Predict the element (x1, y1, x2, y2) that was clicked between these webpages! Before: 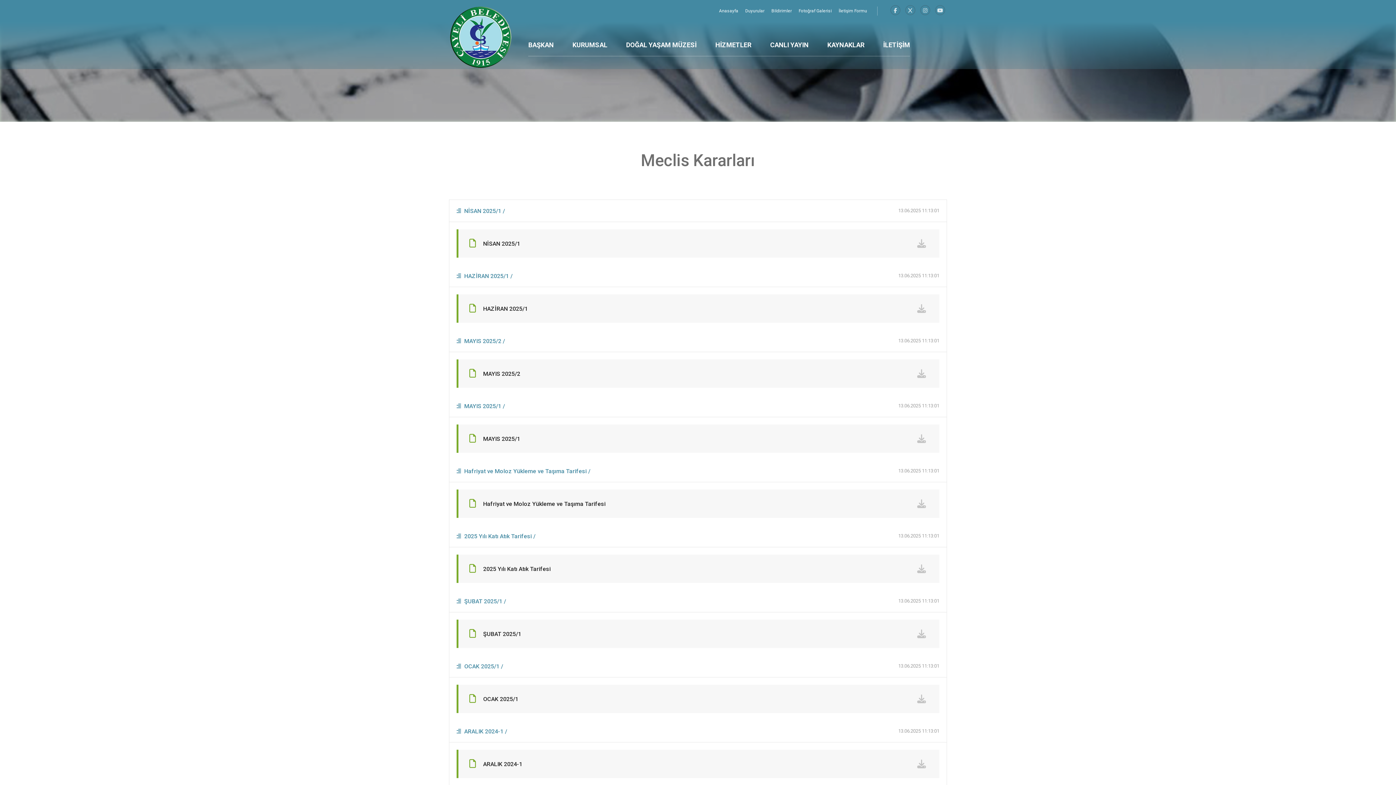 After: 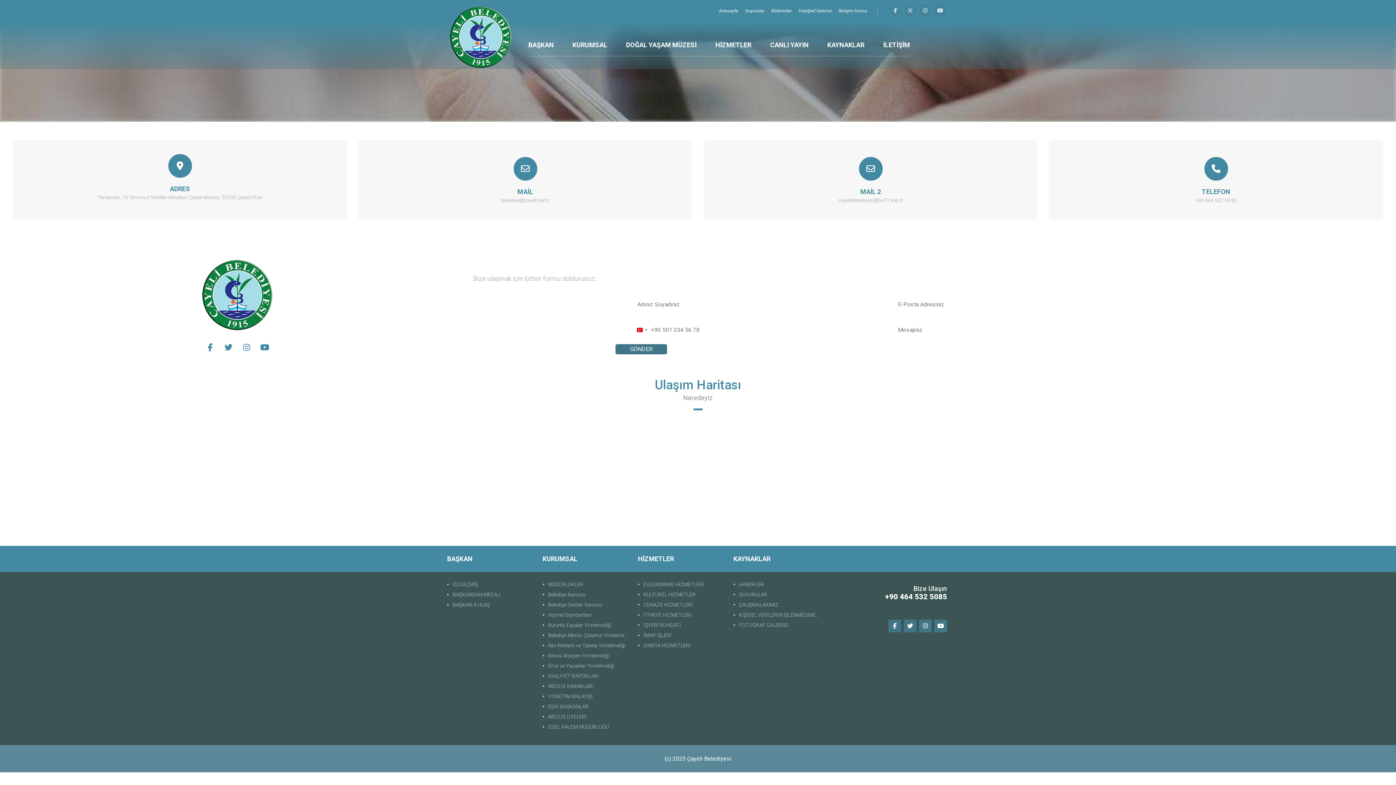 Action: bbox: (838, 8, 867, 13) label: İletişim Formu